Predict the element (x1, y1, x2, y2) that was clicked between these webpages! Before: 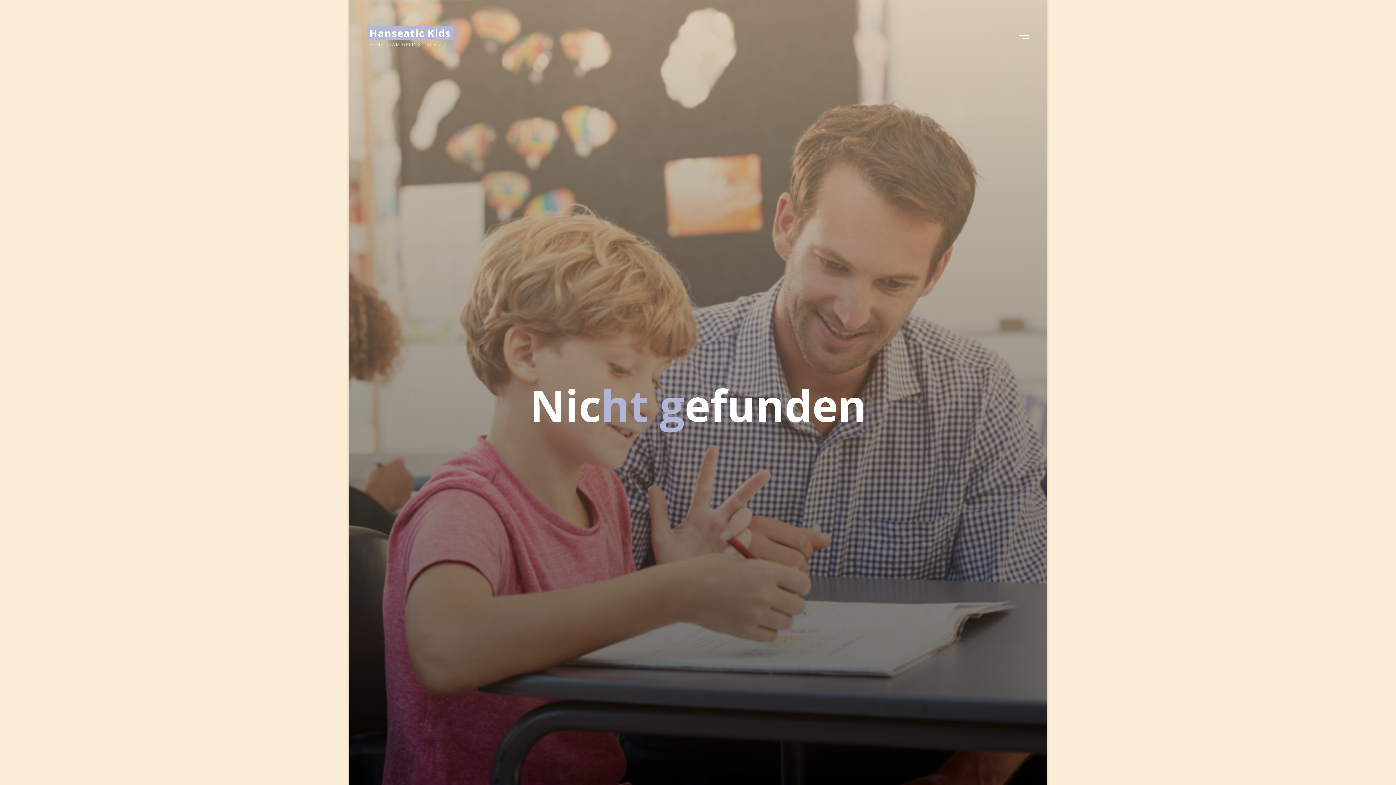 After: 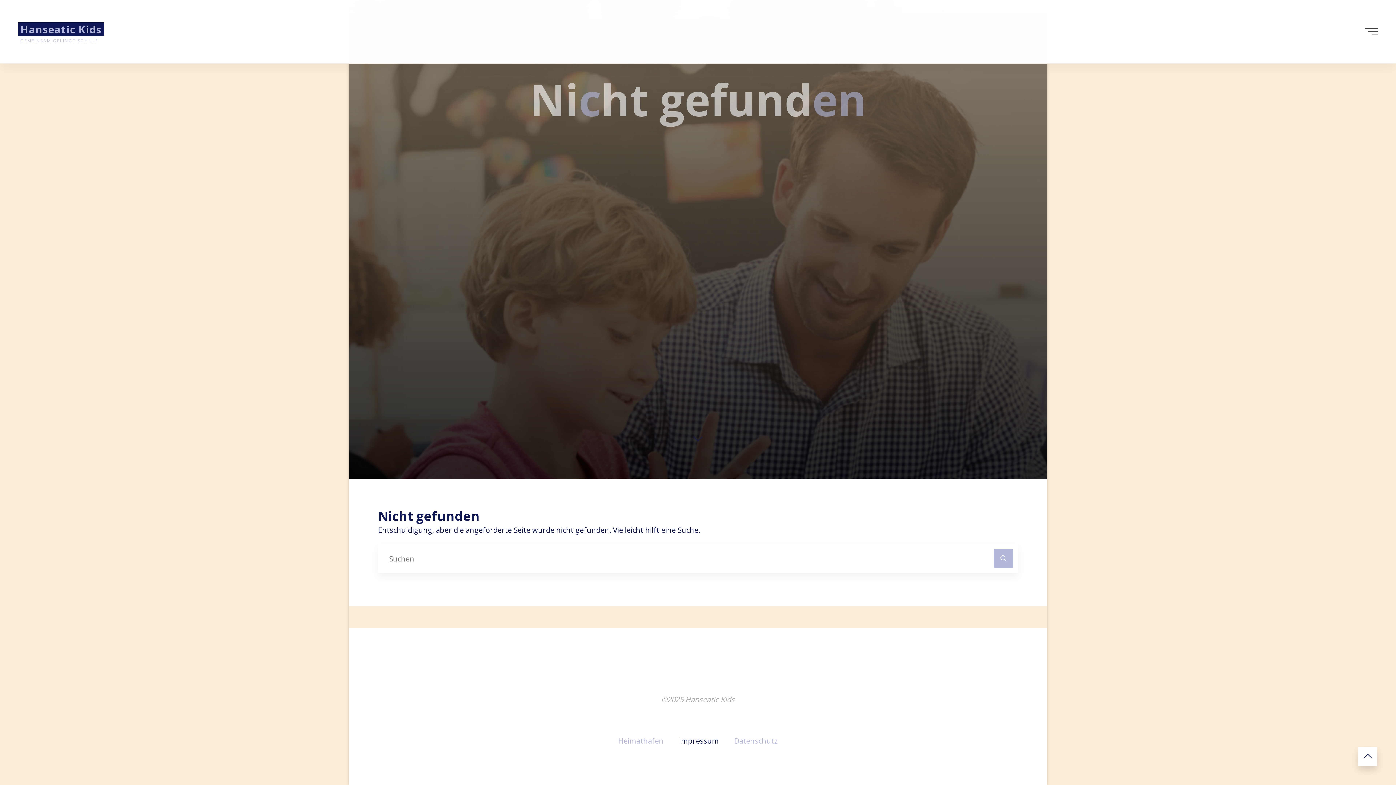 Action: bbox: (680, 732, 716, 756)